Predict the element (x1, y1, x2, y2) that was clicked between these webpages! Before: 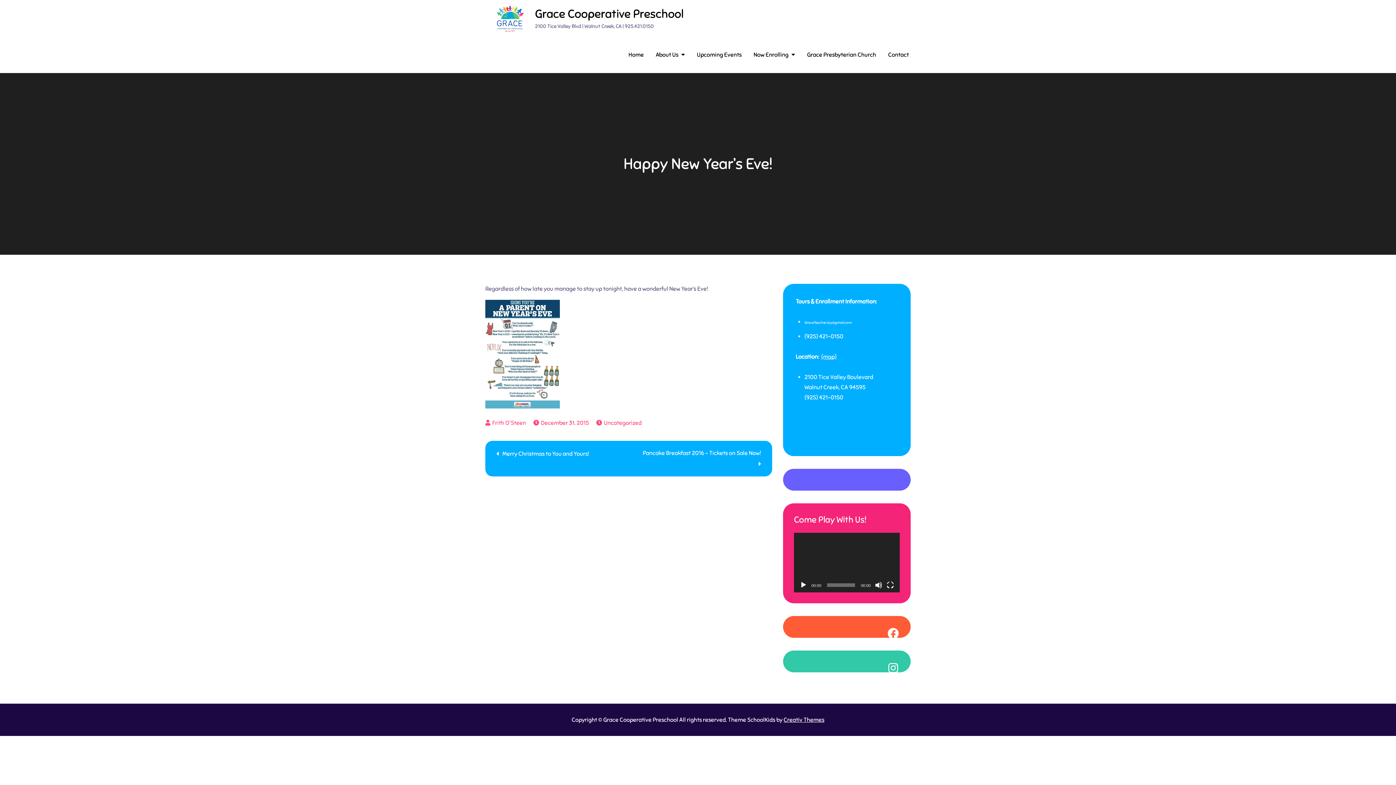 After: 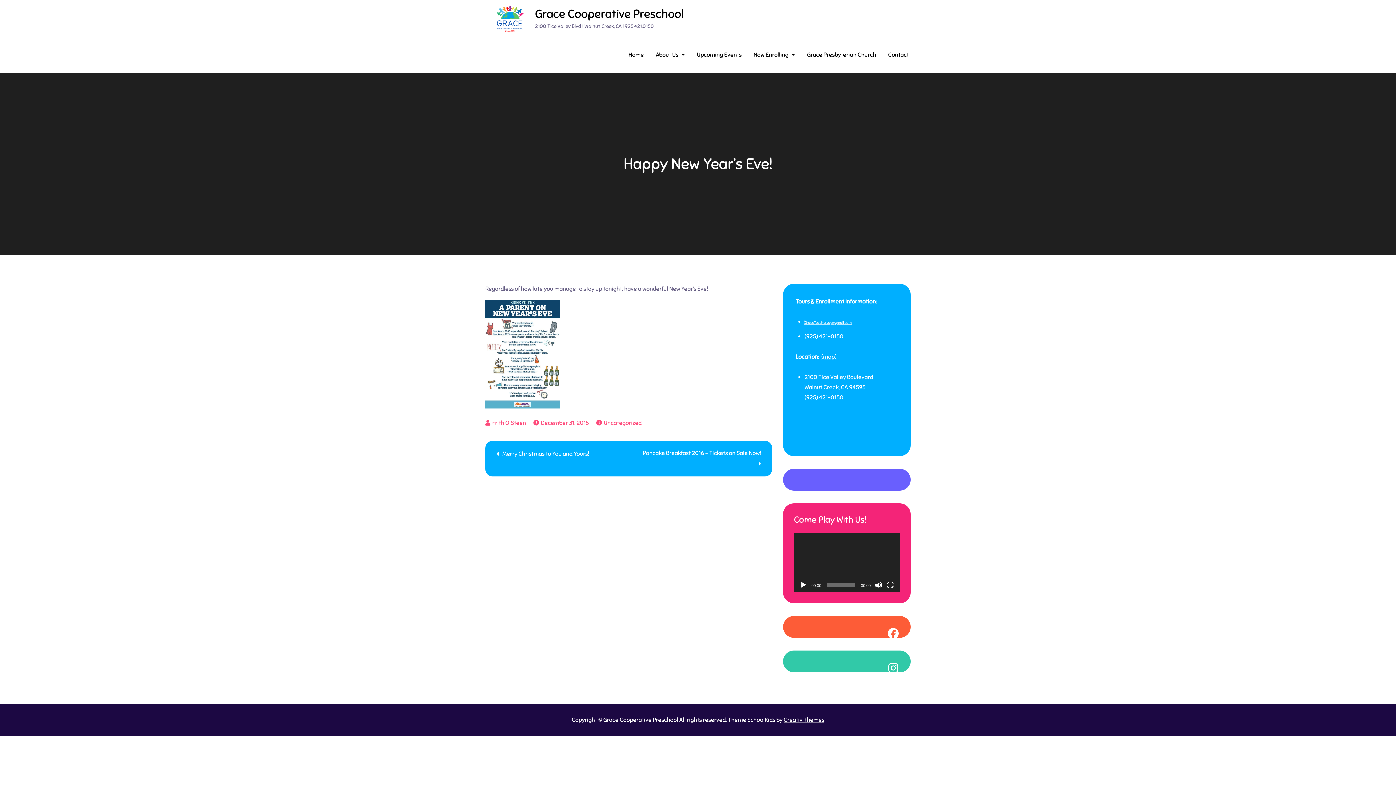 Action: bbox: (804, 320, 852, 325) label: GraceTeacherJoy@gmail.com